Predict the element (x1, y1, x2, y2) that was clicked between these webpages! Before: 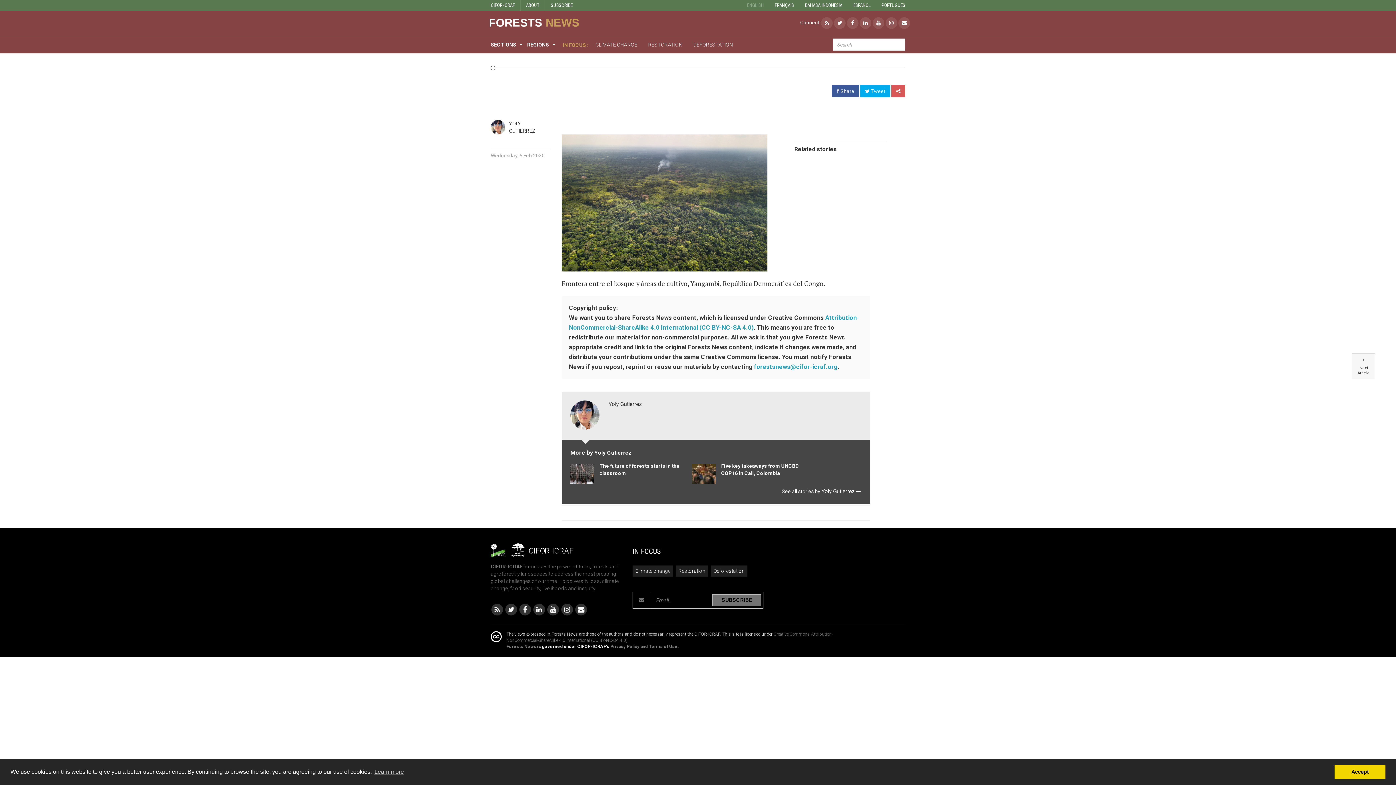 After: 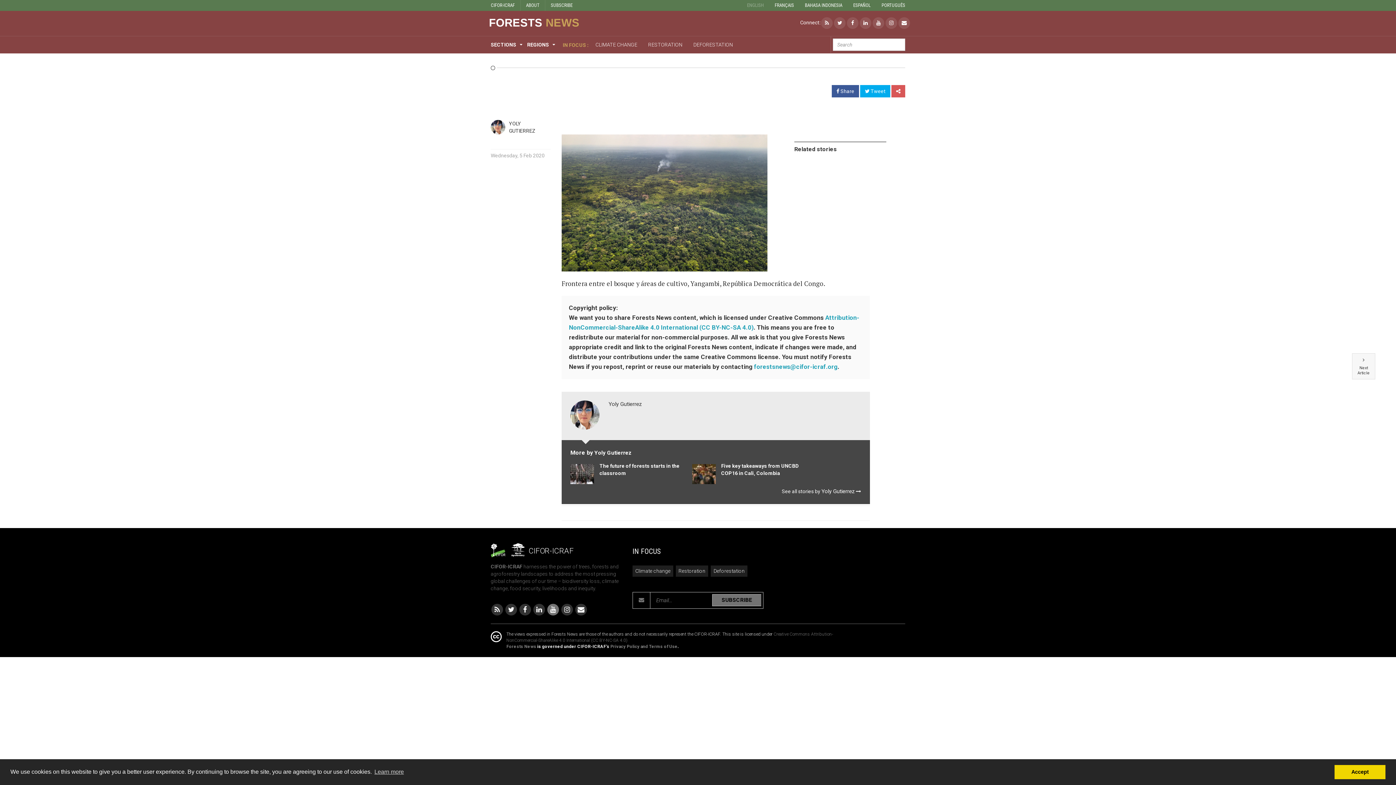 Action: bbox: (546, 606, 559, 612)